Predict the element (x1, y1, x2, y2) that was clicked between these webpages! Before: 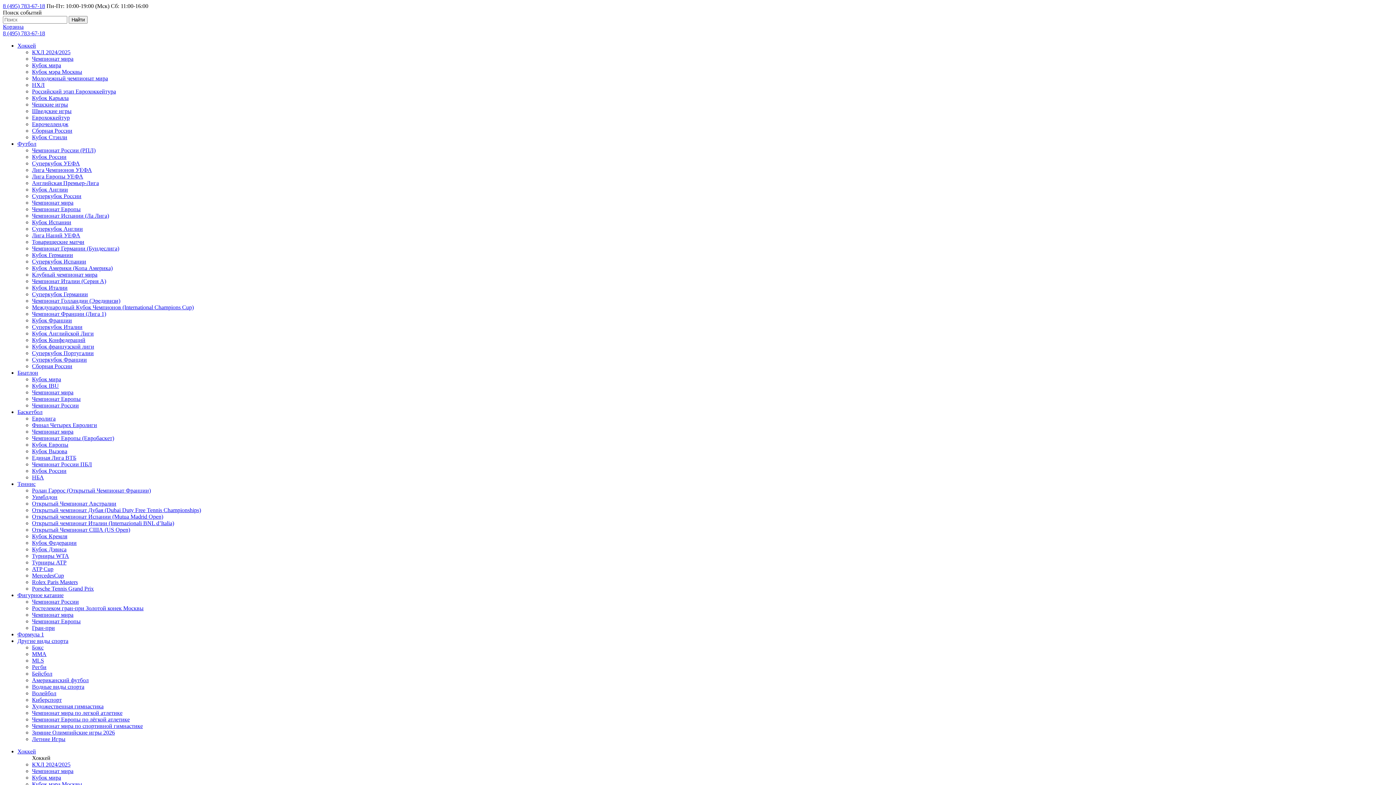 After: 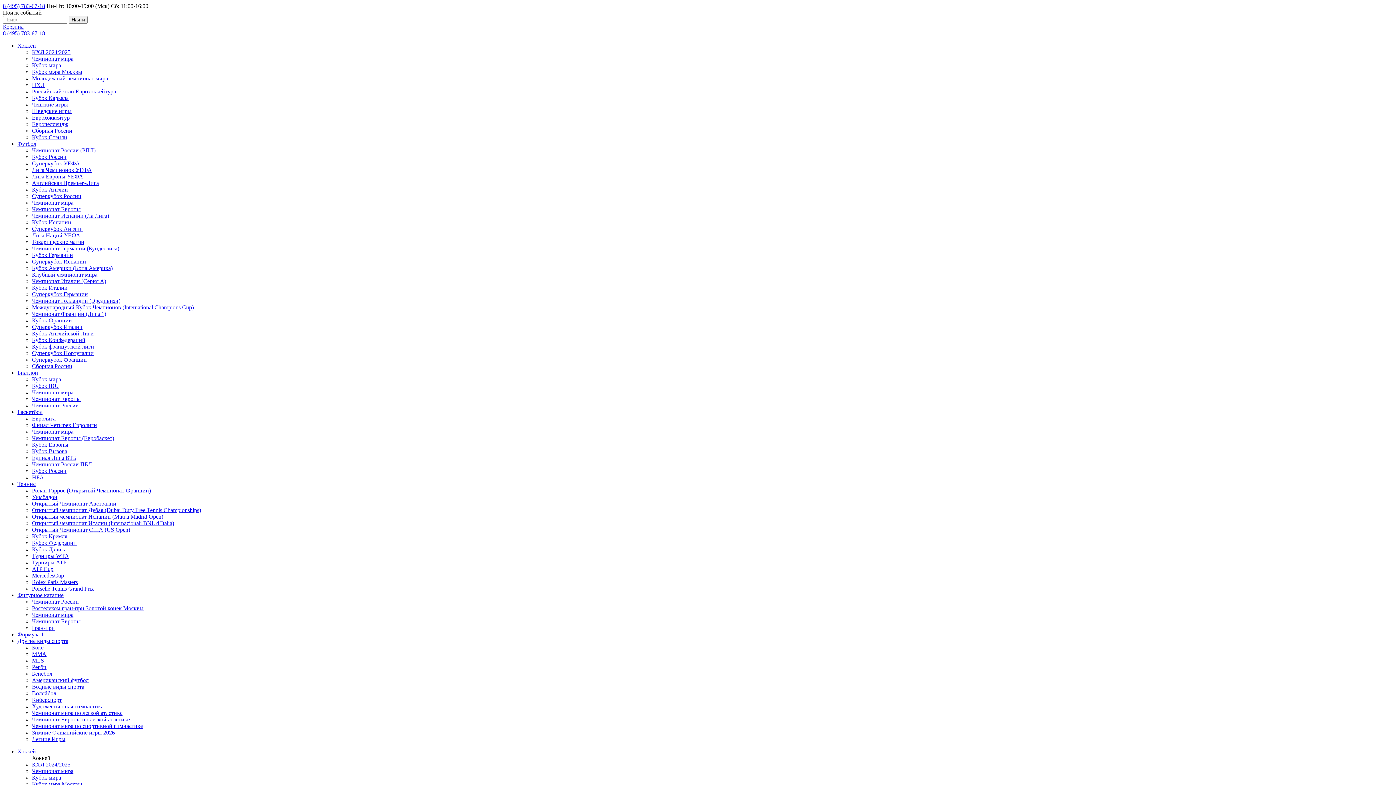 Action: bbox: (32, 101, 68, 107) label: Чешские игры